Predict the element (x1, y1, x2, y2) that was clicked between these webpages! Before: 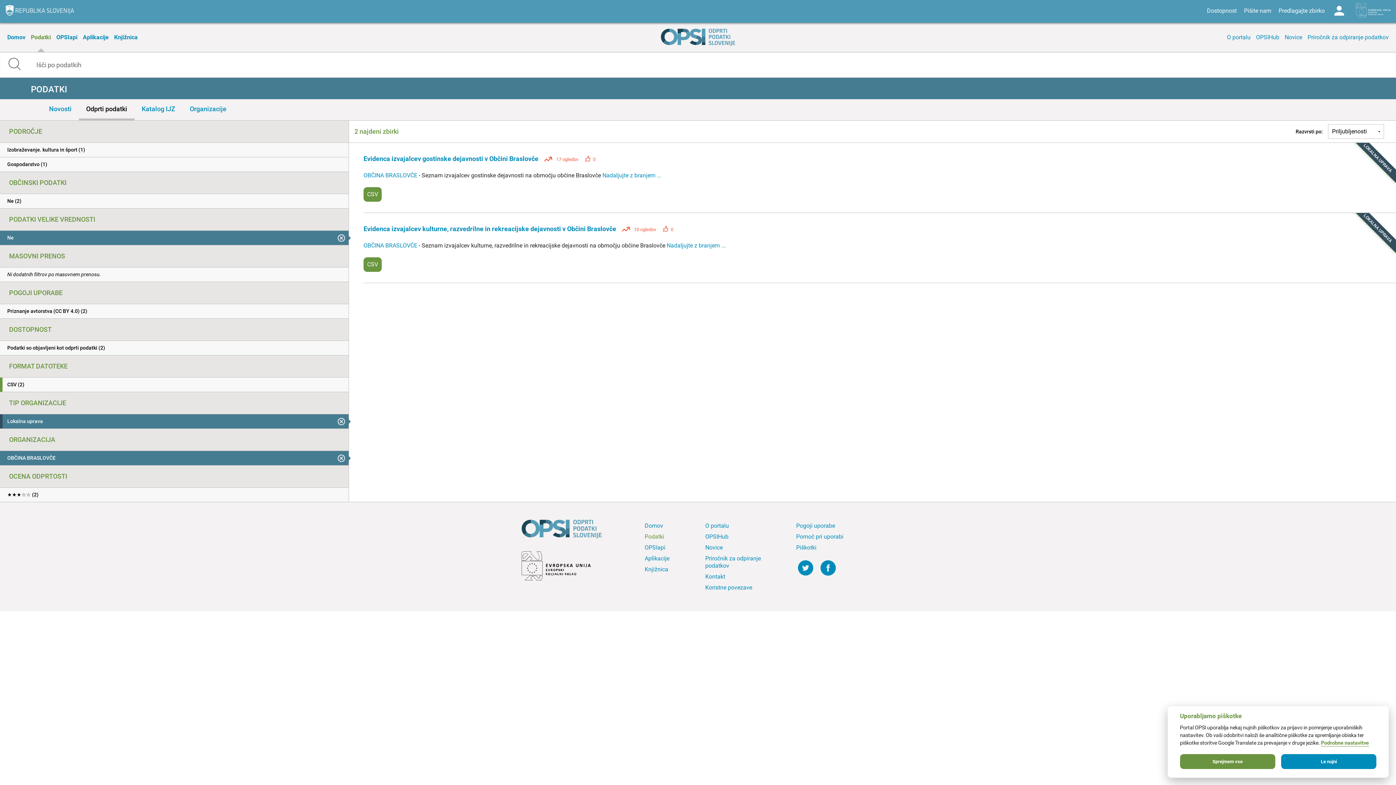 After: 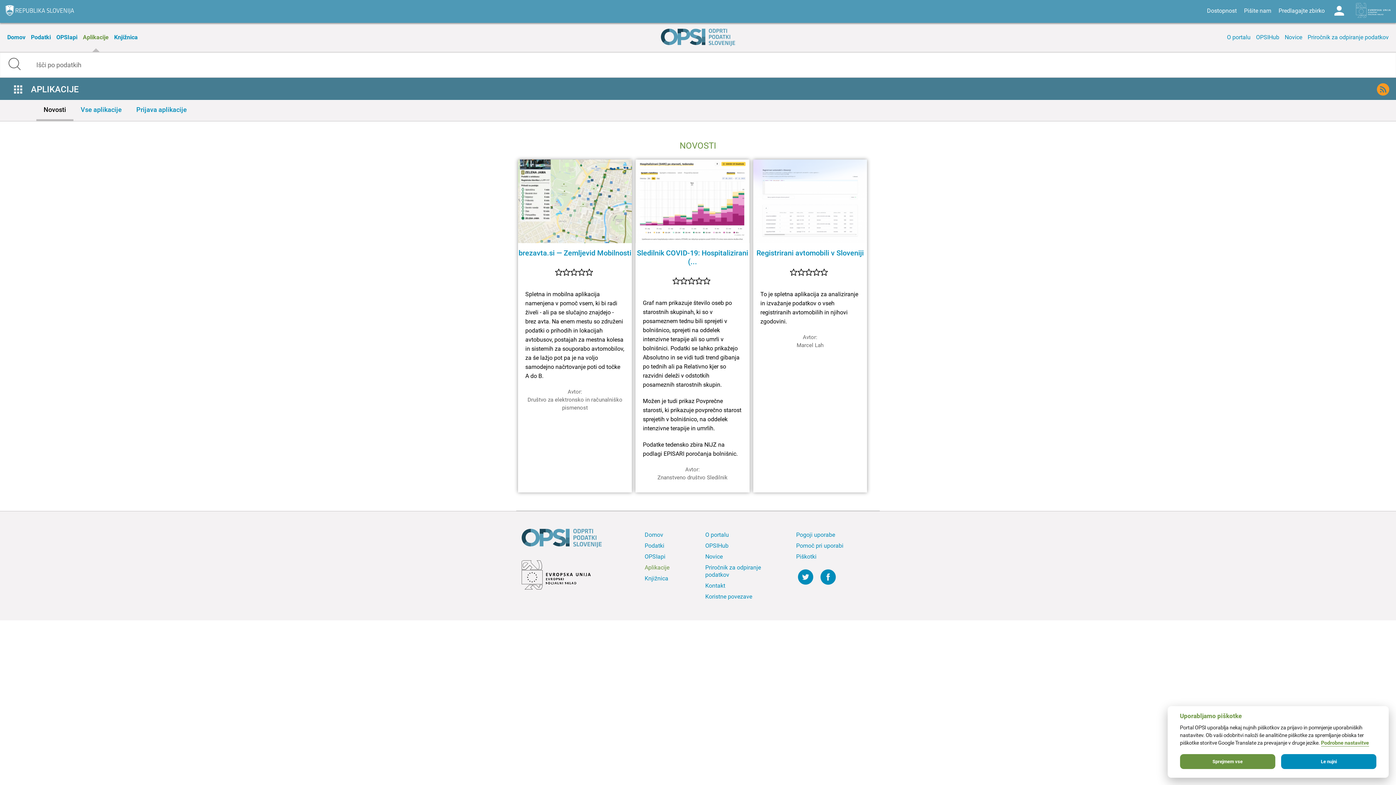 Action: label: Aplikacije bbox: (643, 553, 692, 564)